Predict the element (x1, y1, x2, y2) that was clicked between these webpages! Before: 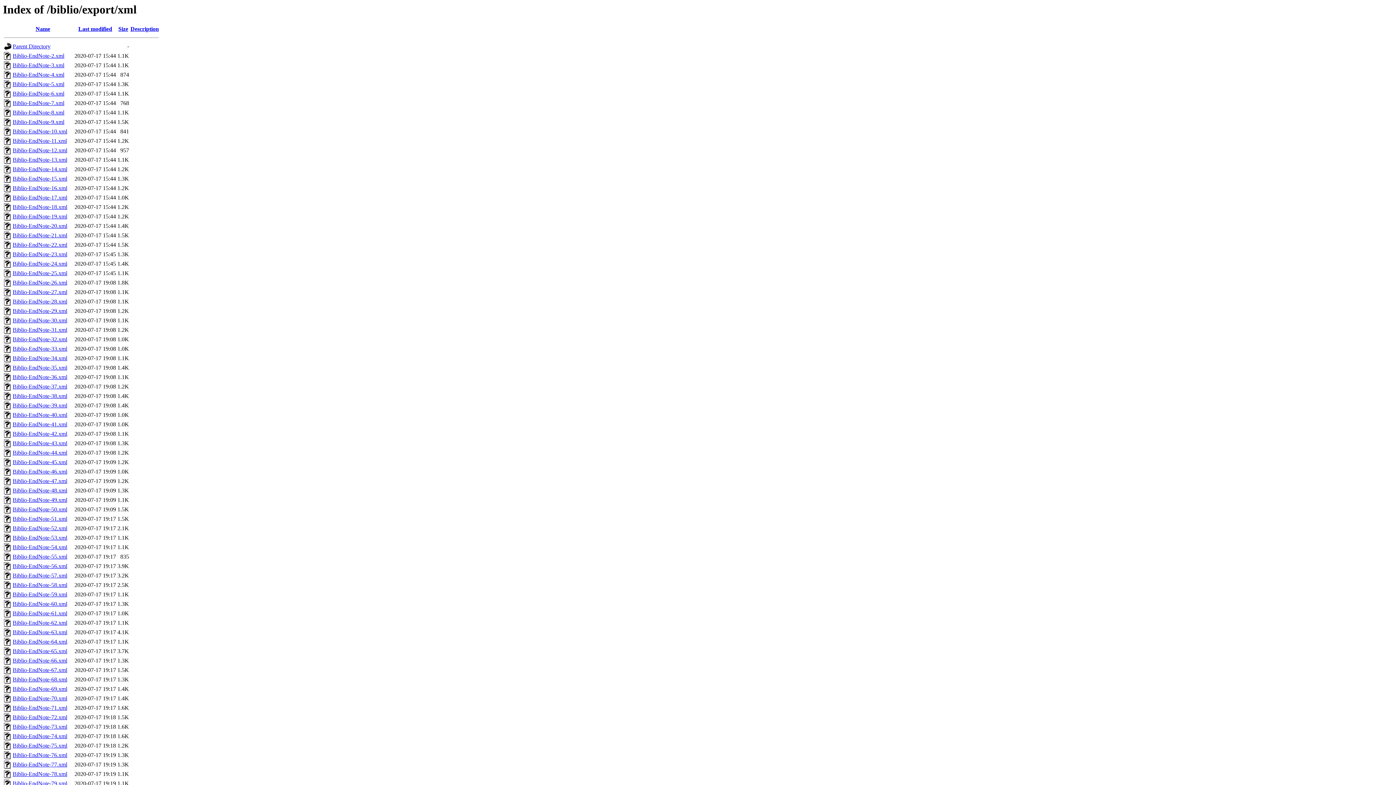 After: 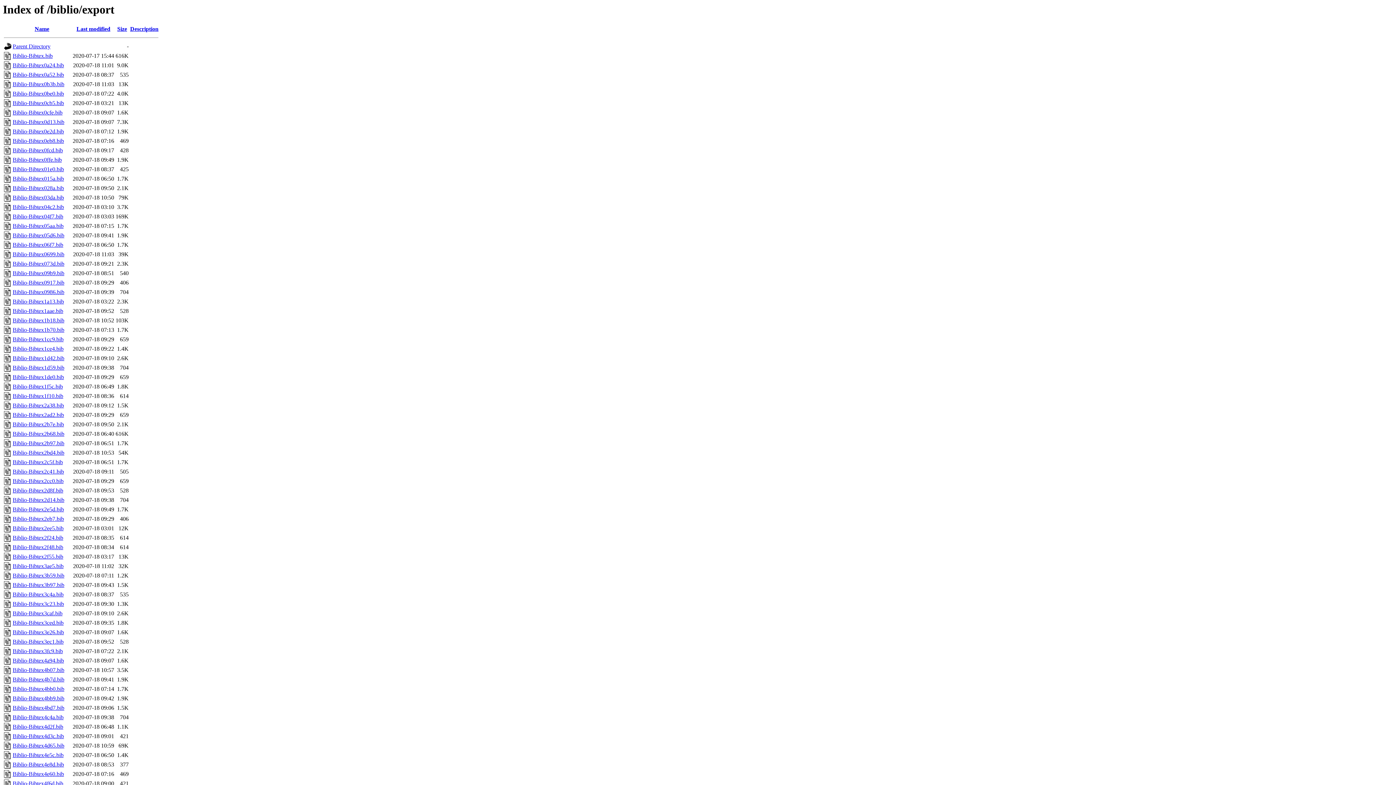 Action: label: Parent Directory bbox: (12, 43, 50, 49)